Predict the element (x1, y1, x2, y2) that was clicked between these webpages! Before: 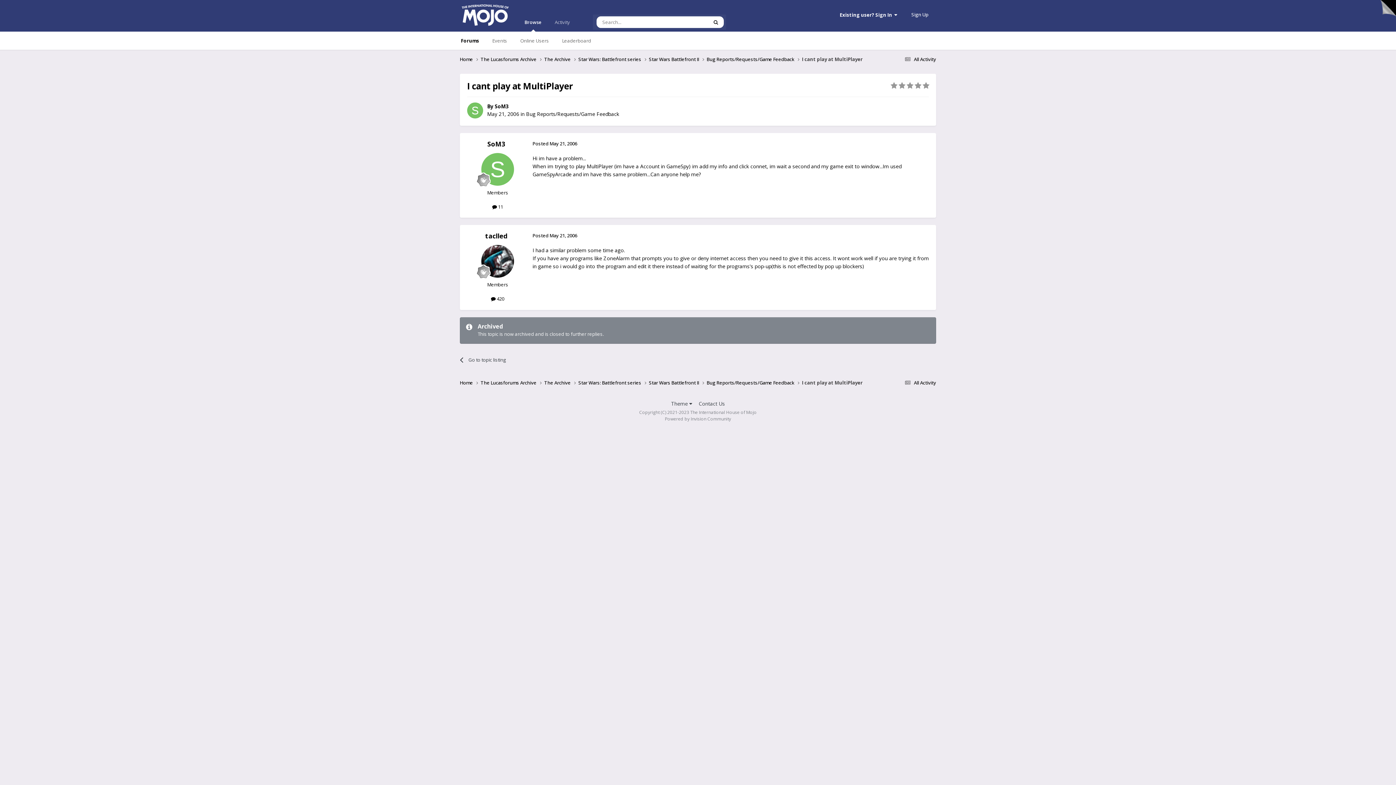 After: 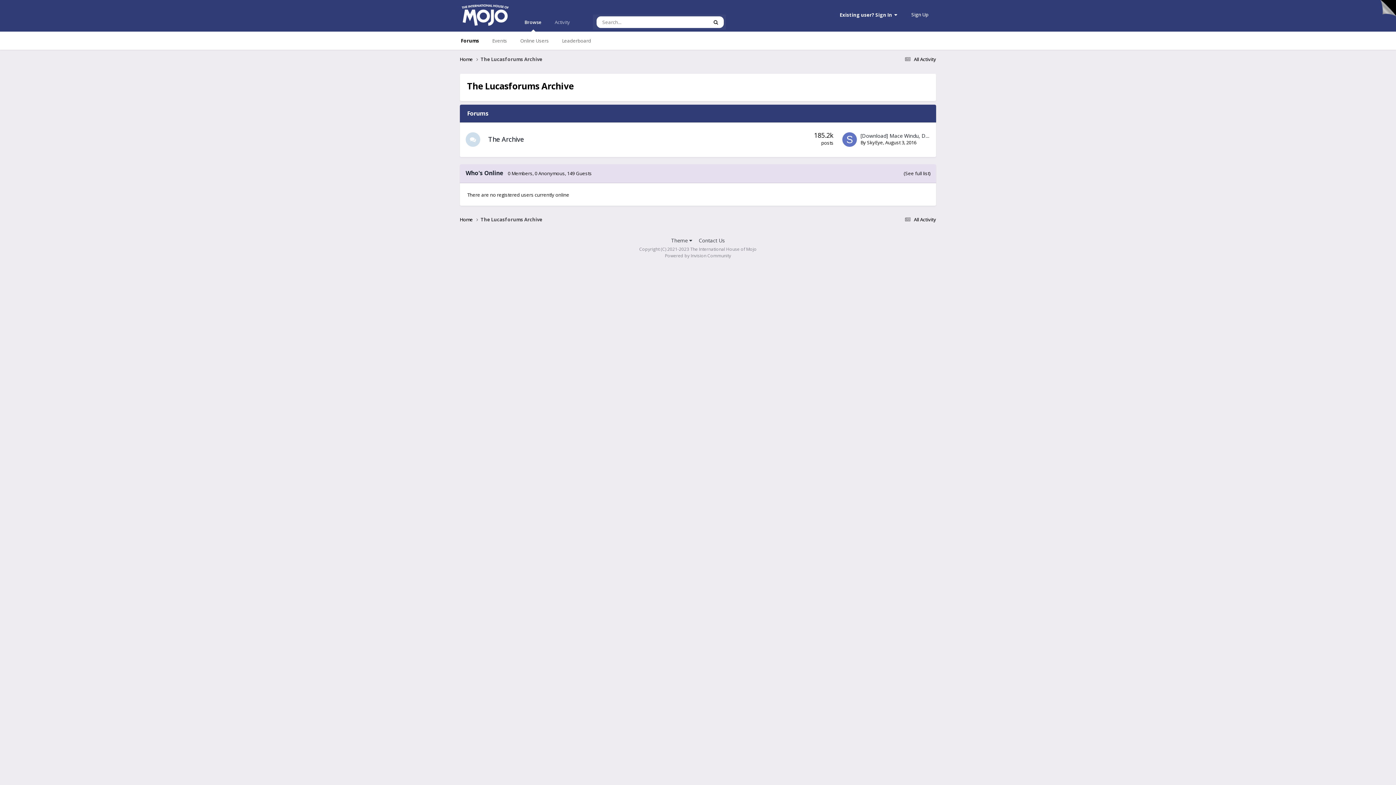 Action: label: The Lucasforums Archive  bbox: (480, 55, 544, 62)